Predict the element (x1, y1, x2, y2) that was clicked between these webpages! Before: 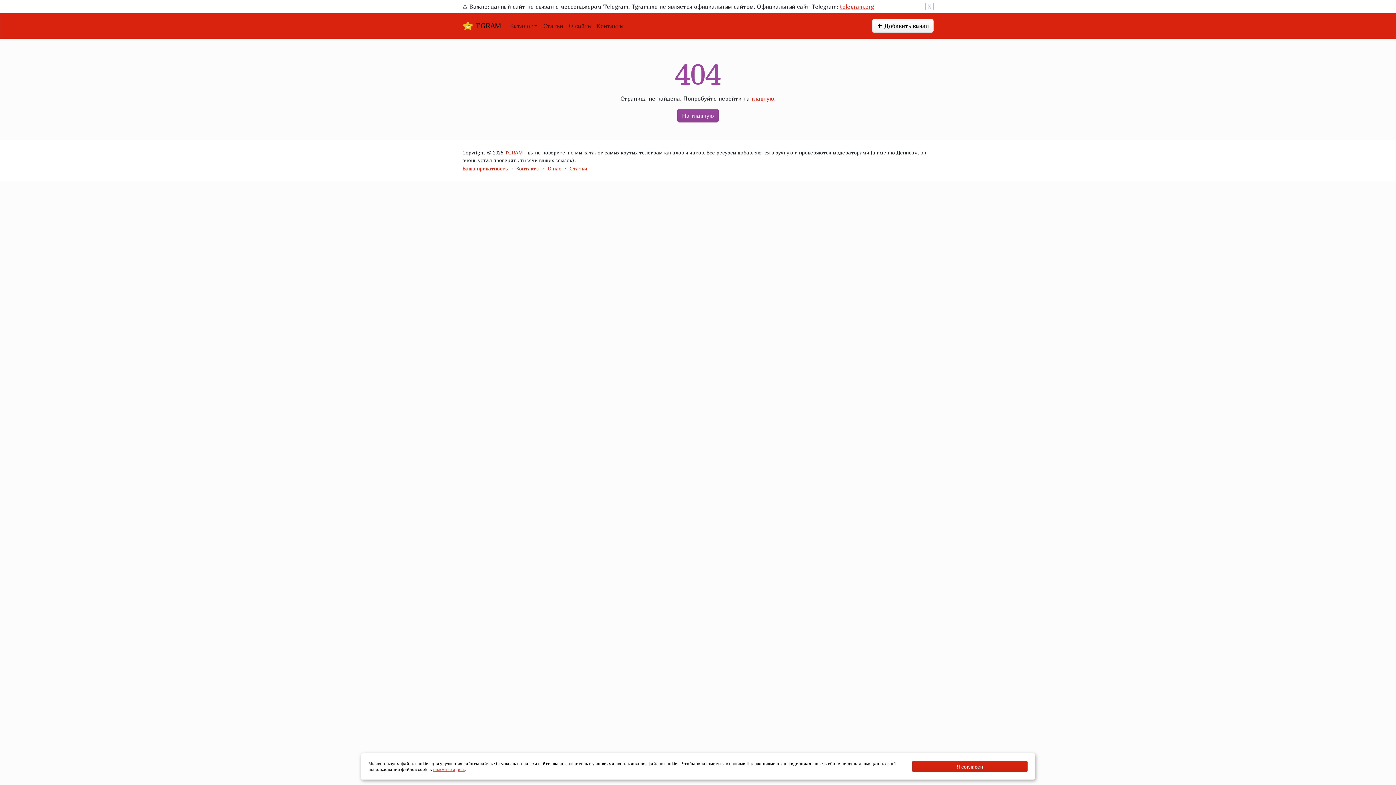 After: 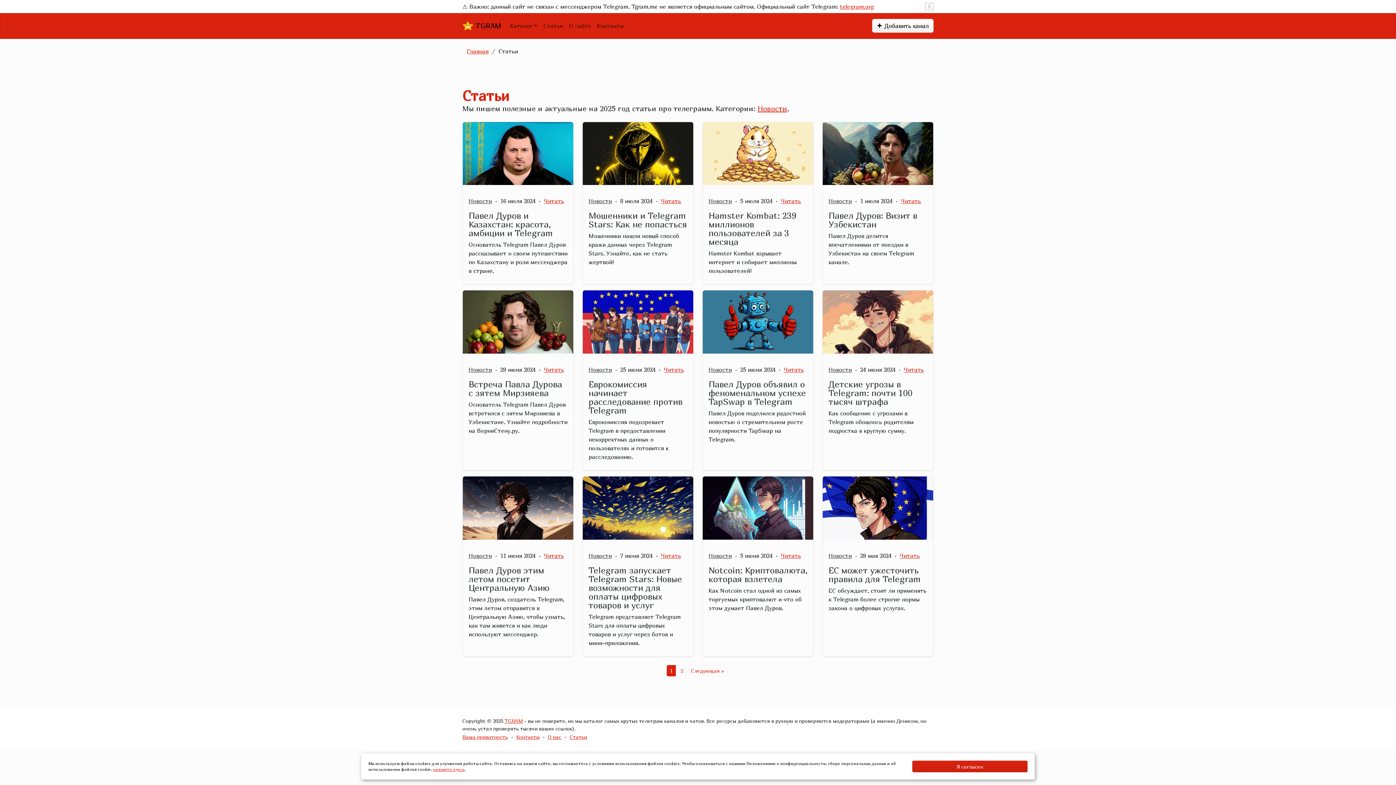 Action: label: Статьи bbox: (540, 16, 566, 35)